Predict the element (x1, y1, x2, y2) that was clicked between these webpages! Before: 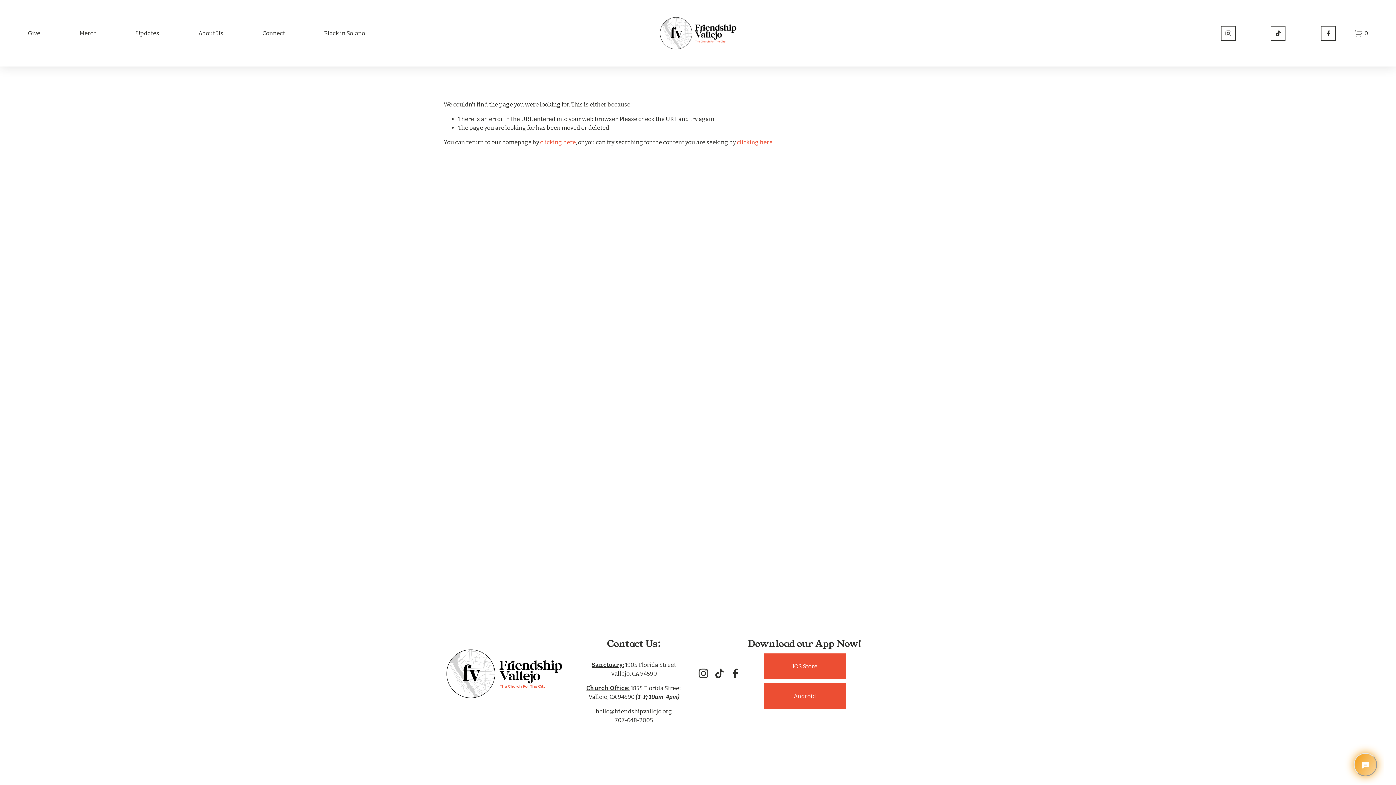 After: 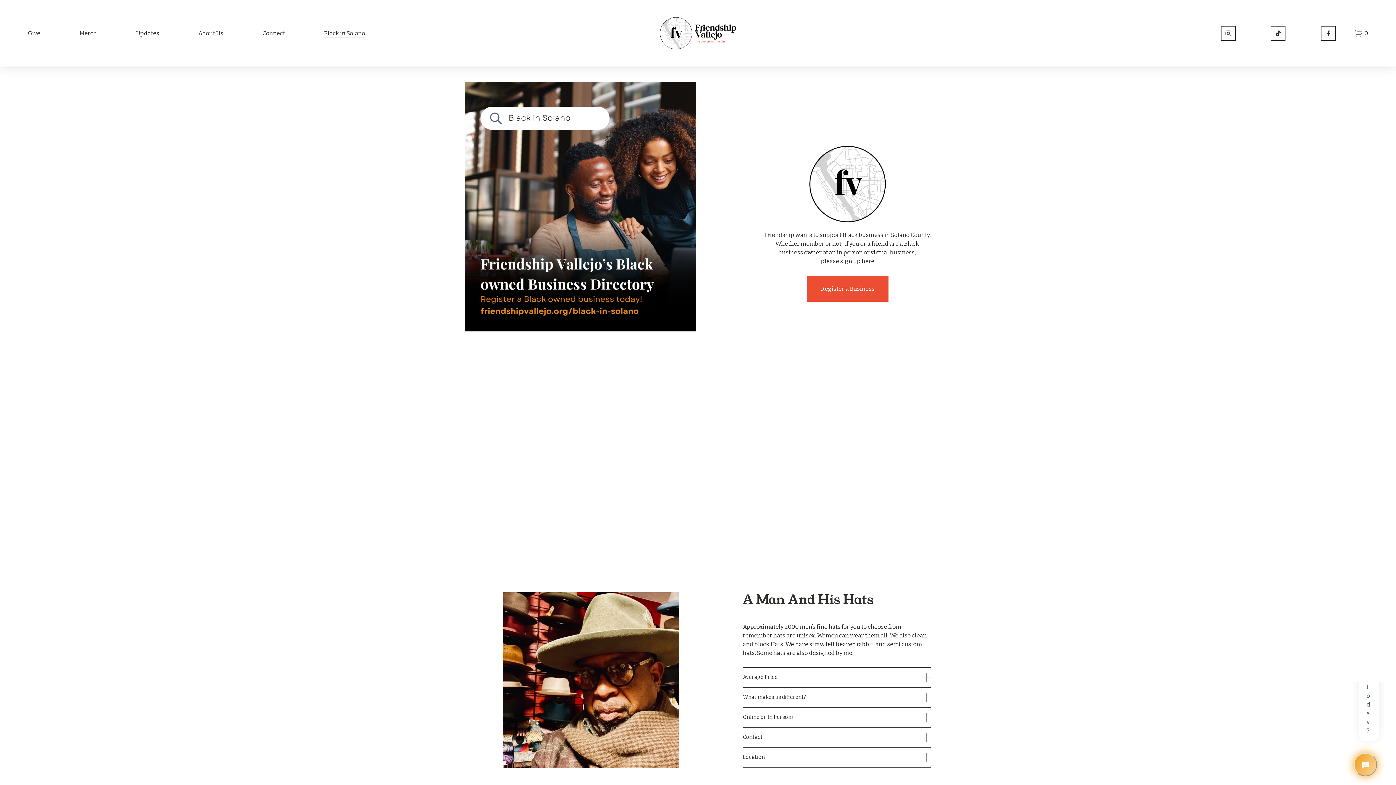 Action: bbox: (324, 28, 365, 38) label: Black in Solano